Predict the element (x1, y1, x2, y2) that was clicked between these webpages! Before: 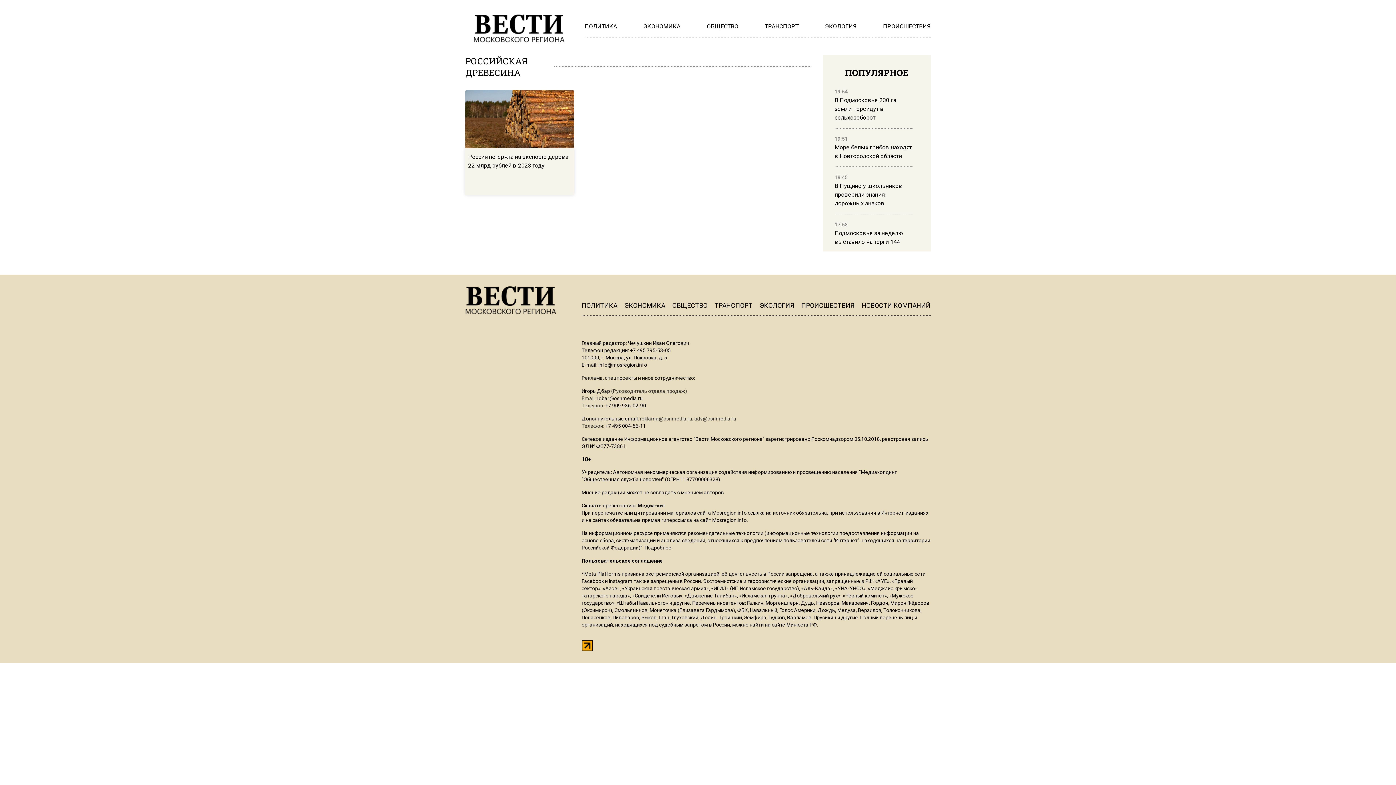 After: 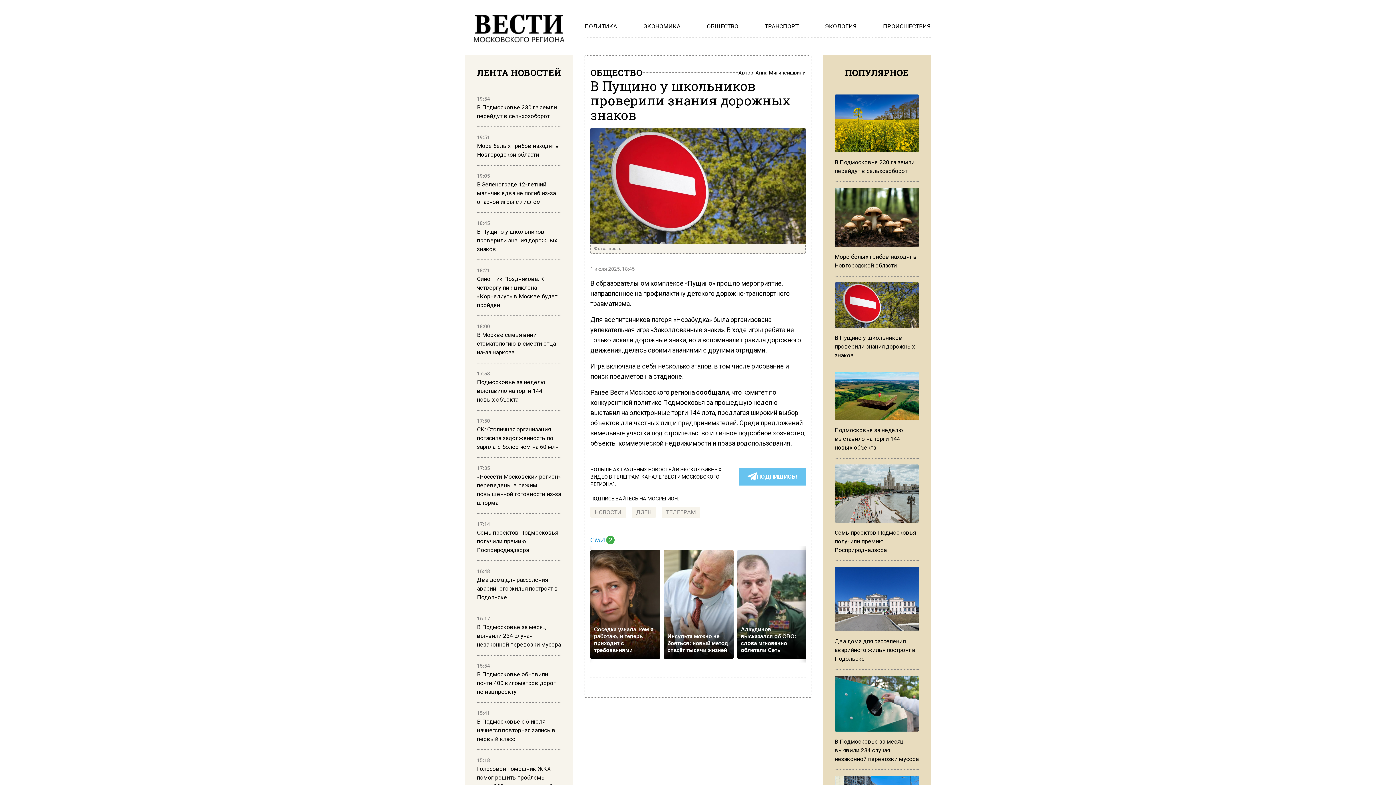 Action: label: 18:45

В Пущино у школьников проверили знания дорожных знаков bbox: (834, 173, 913, 208)